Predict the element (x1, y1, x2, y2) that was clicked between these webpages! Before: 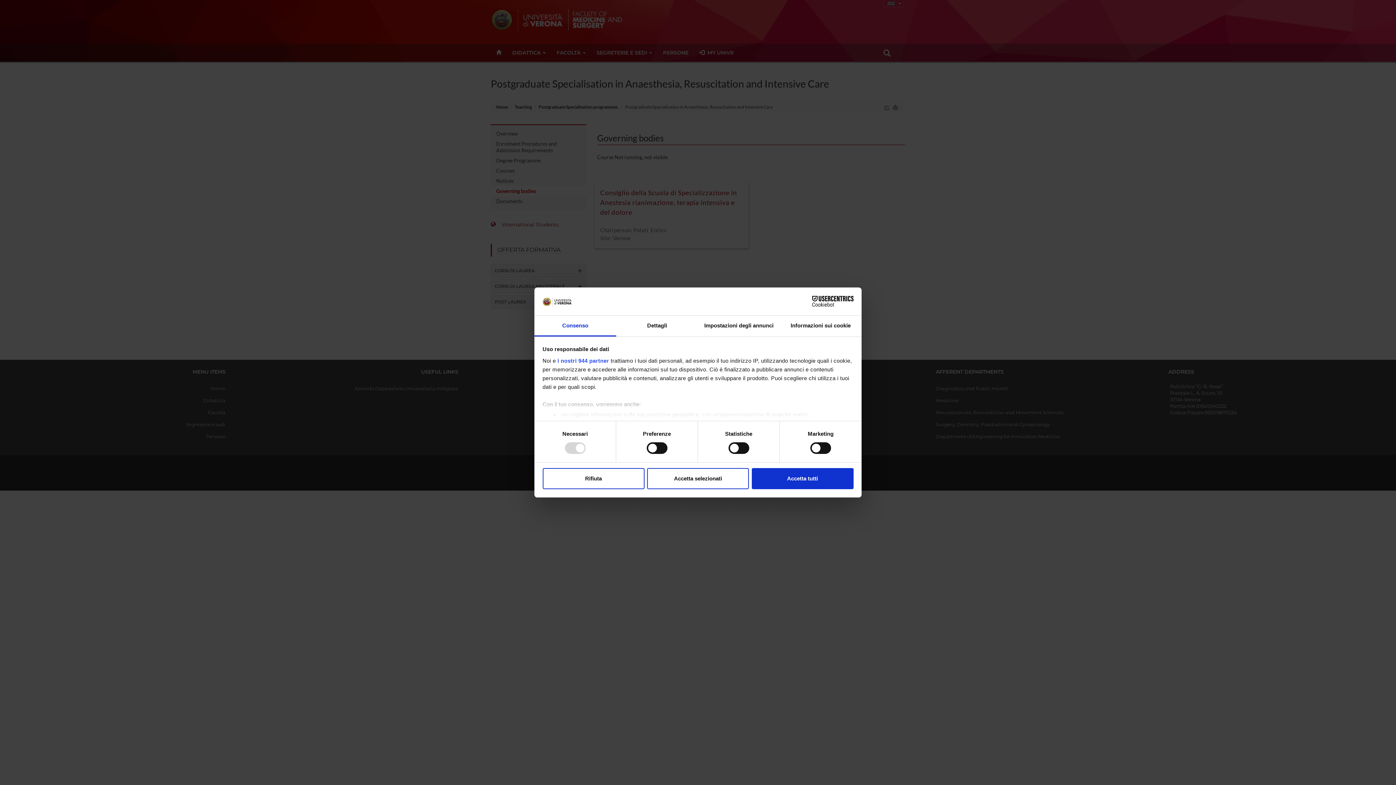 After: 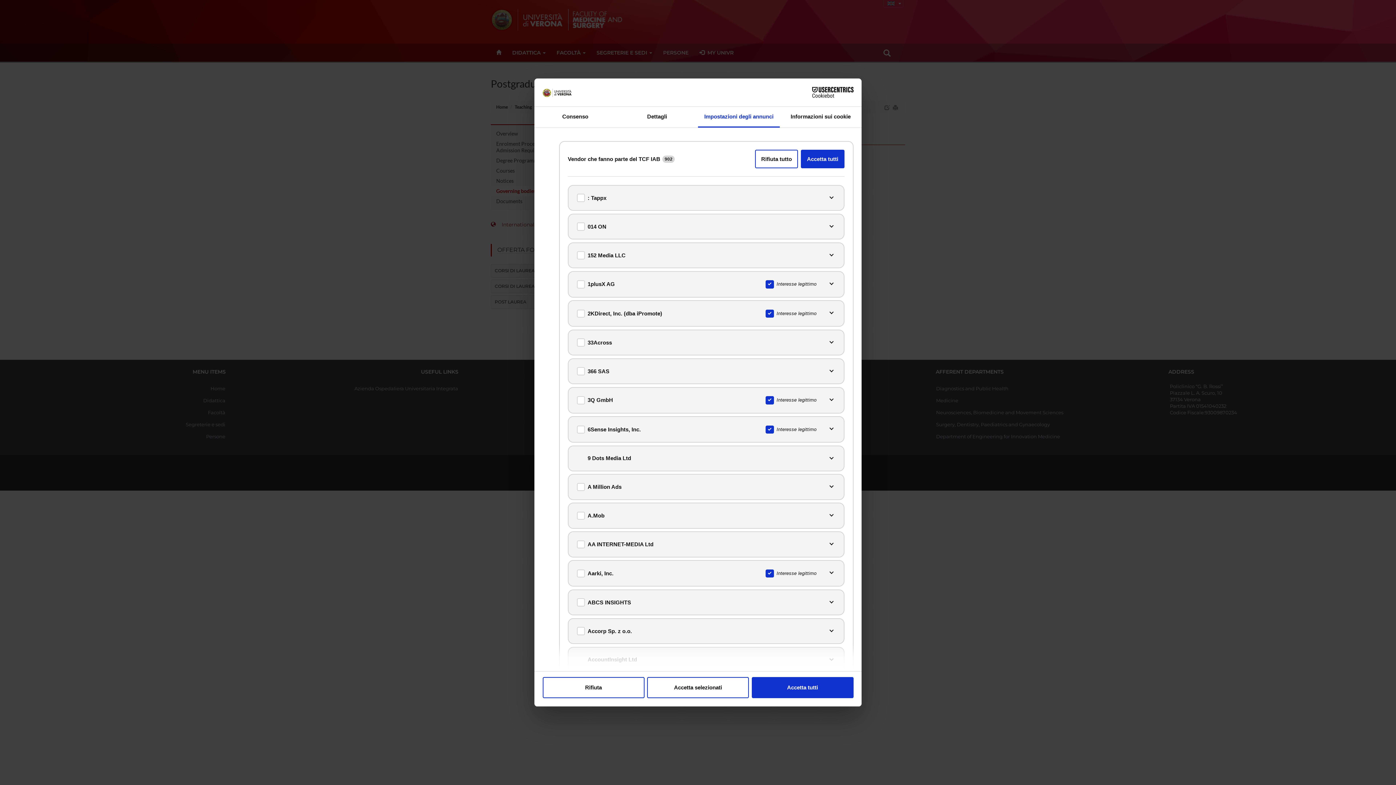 Action: bbox: (557, 357, 609, 363) label: i nostri 944 partner